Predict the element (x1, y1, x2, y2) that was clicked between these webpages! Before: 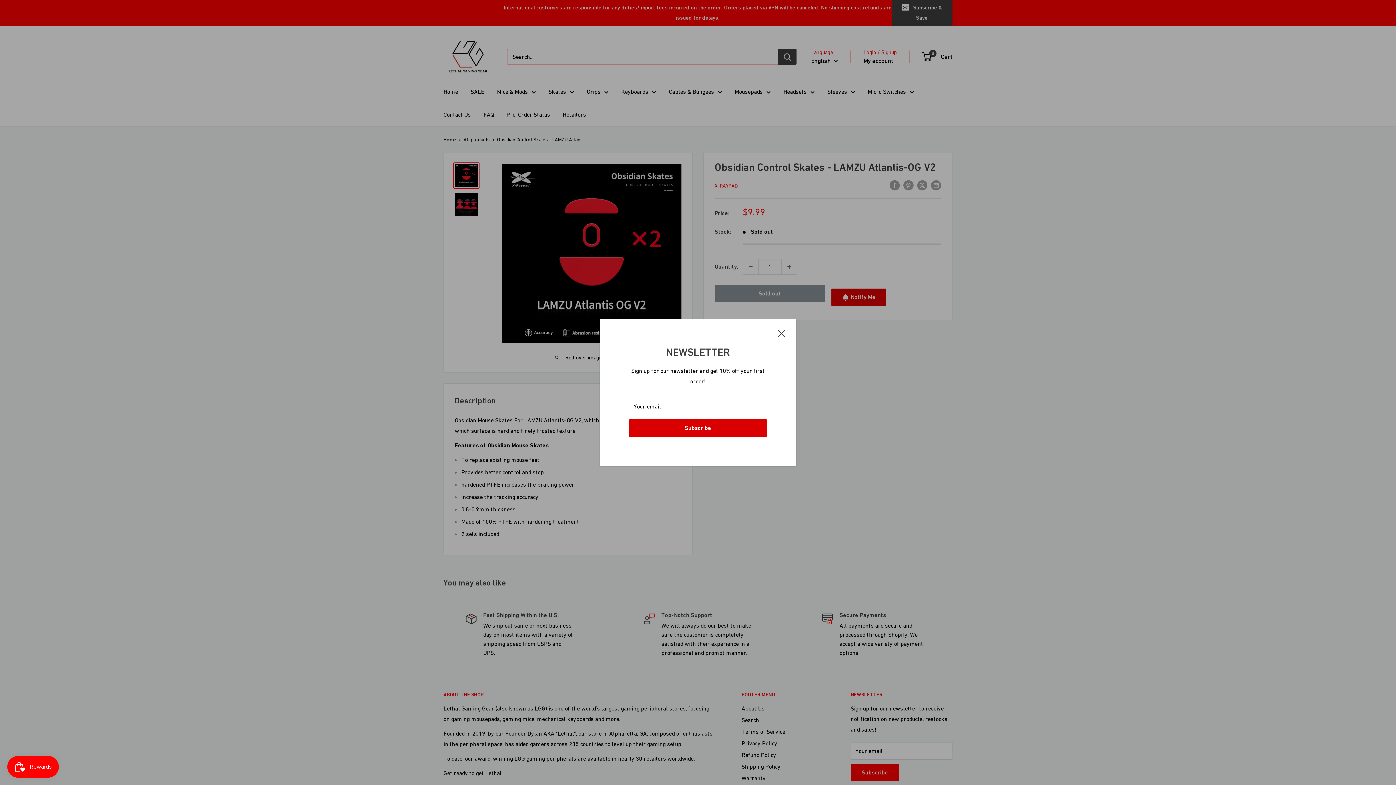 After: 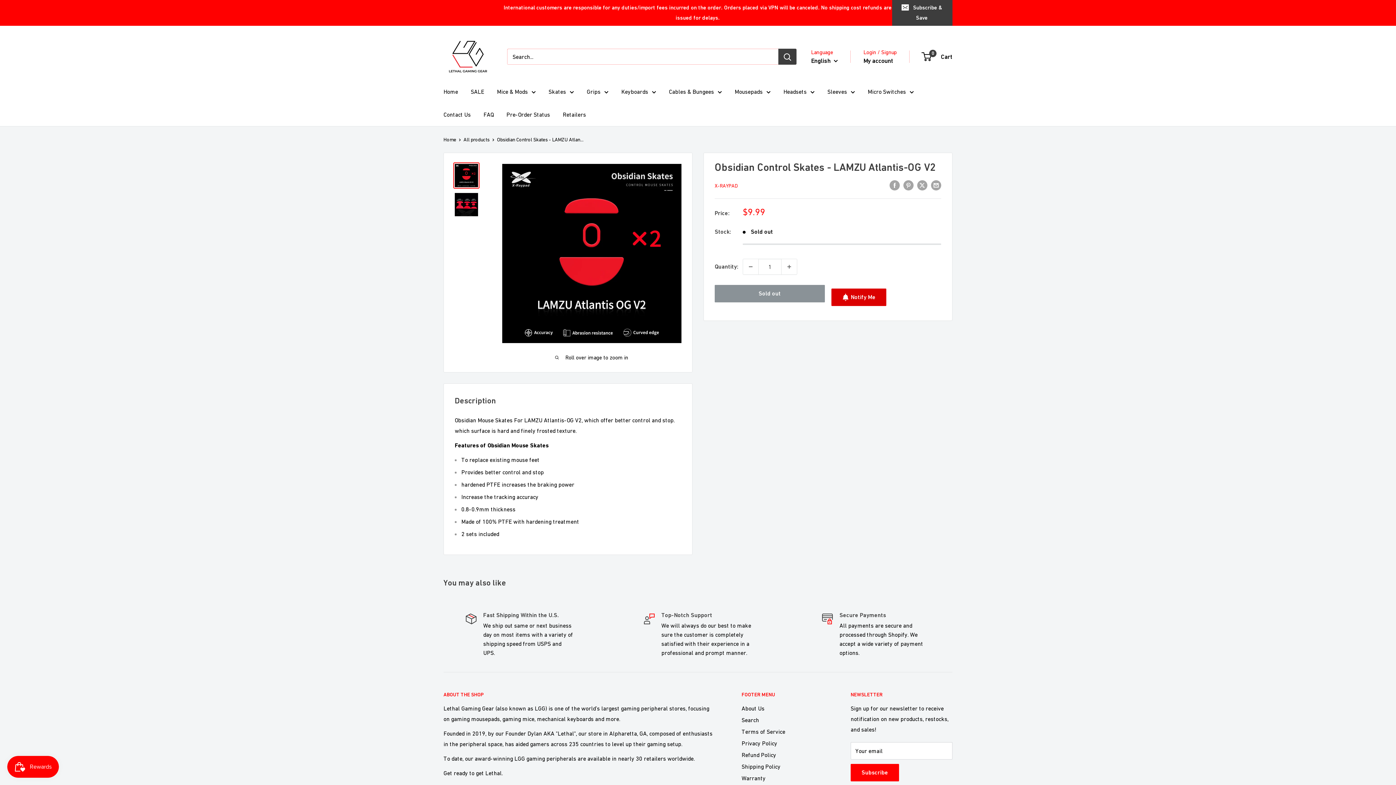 Action: bbox: (778, 328, 785, 338) label: Close